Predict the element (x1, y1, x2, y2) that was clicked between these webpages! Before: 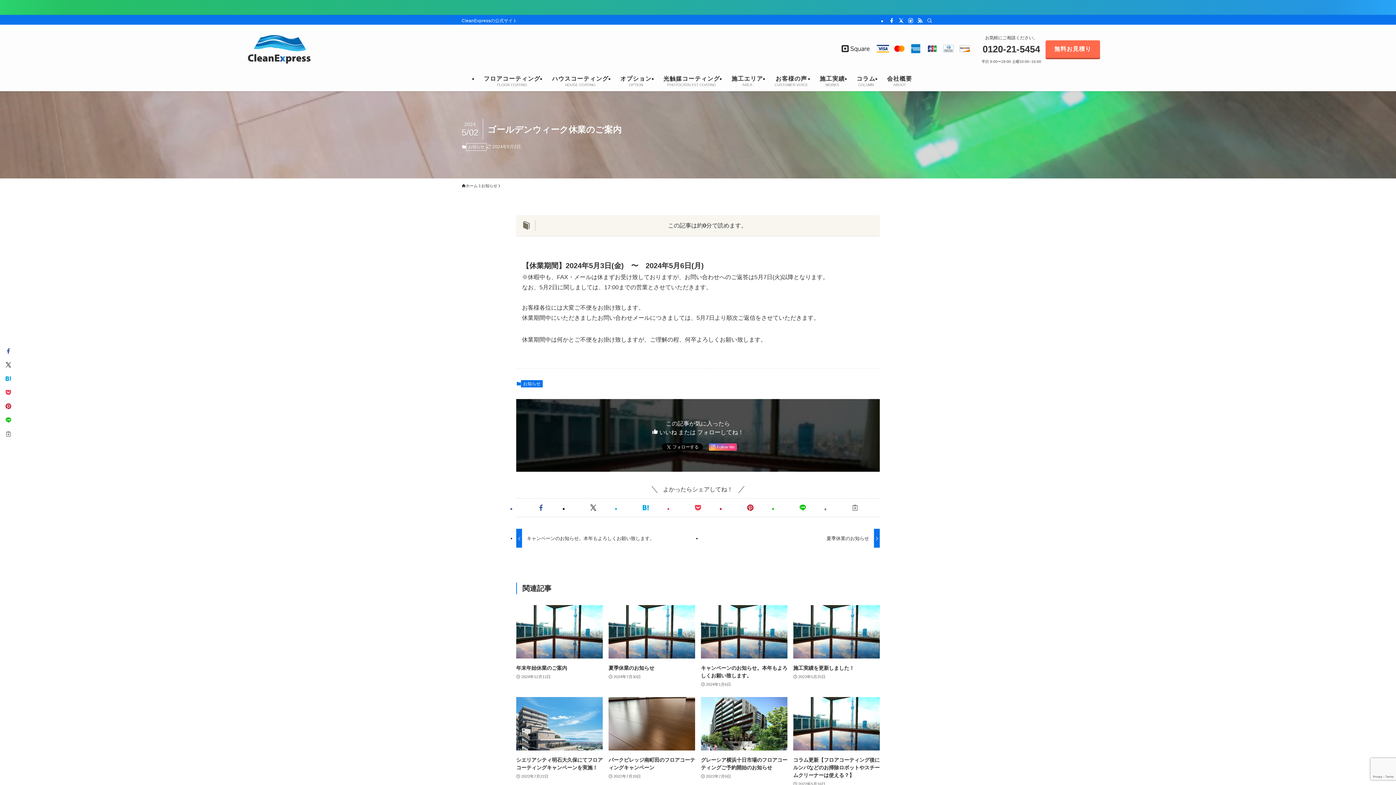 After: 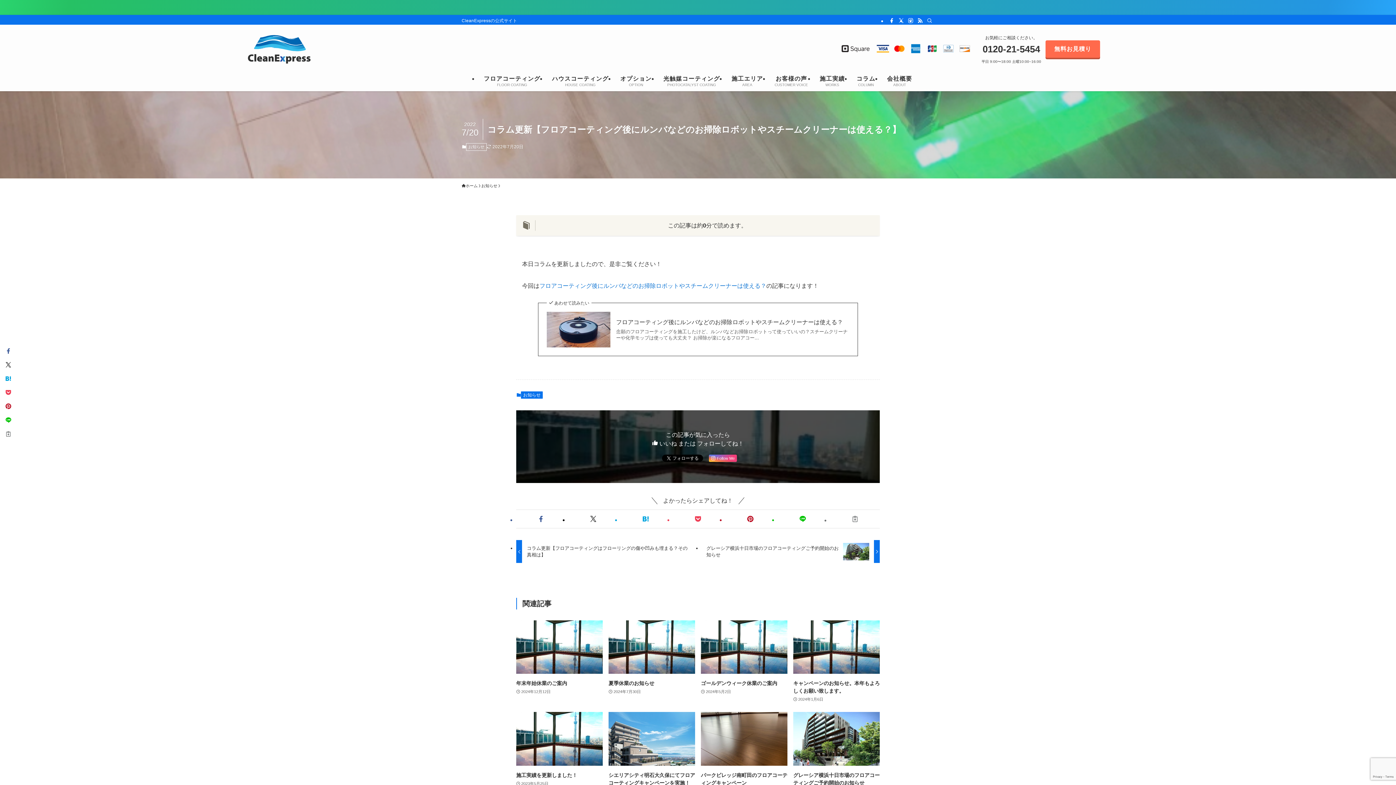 Action: label: コラム更新【フロアコーティング後にルンバなどのお掃除ロボットやスチームクリーナーは使える？】
2022年5月16日 bbox: (793, 697, 880, 788)